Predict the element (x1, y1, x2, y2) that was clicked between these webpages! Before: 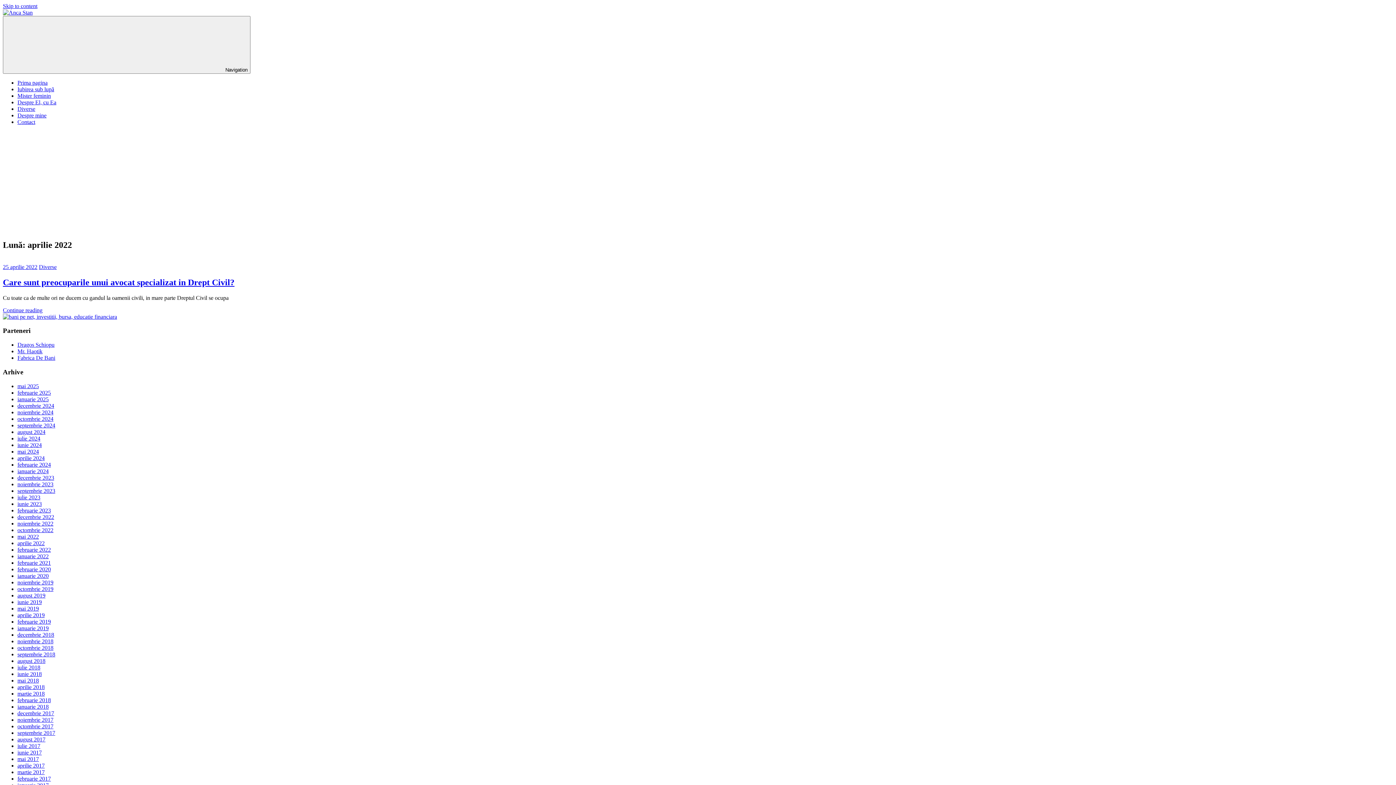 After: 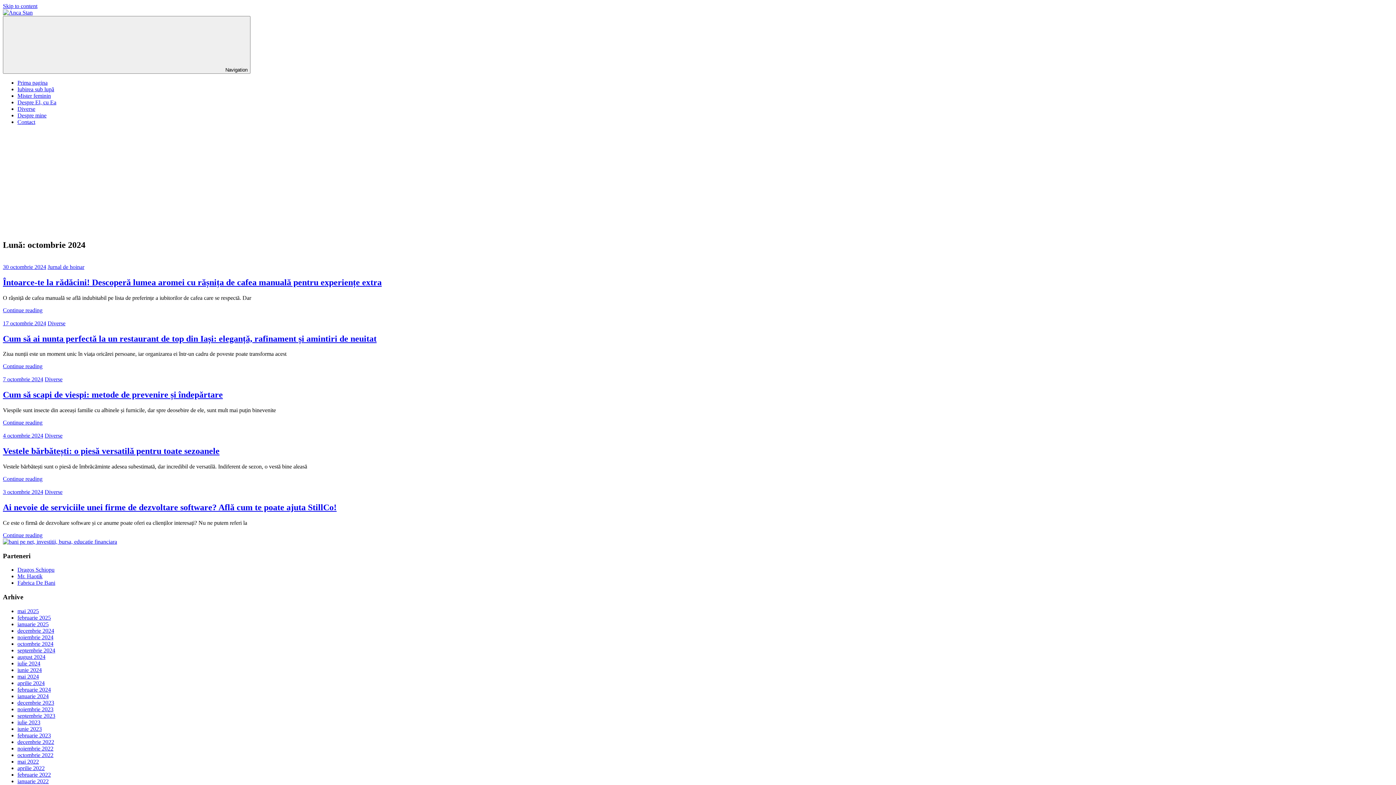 Action: bbox: (17, 415, 53, 422) label: octombrie 2024